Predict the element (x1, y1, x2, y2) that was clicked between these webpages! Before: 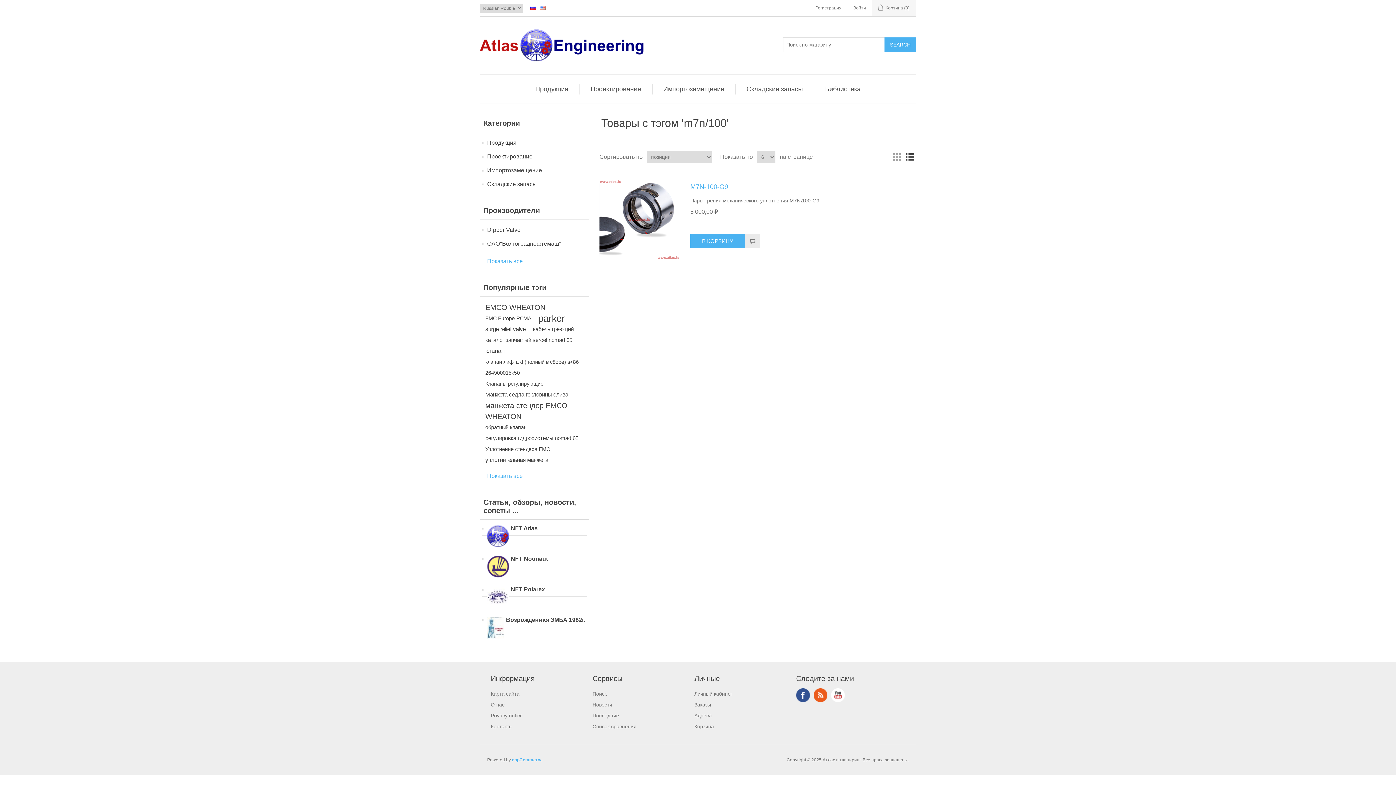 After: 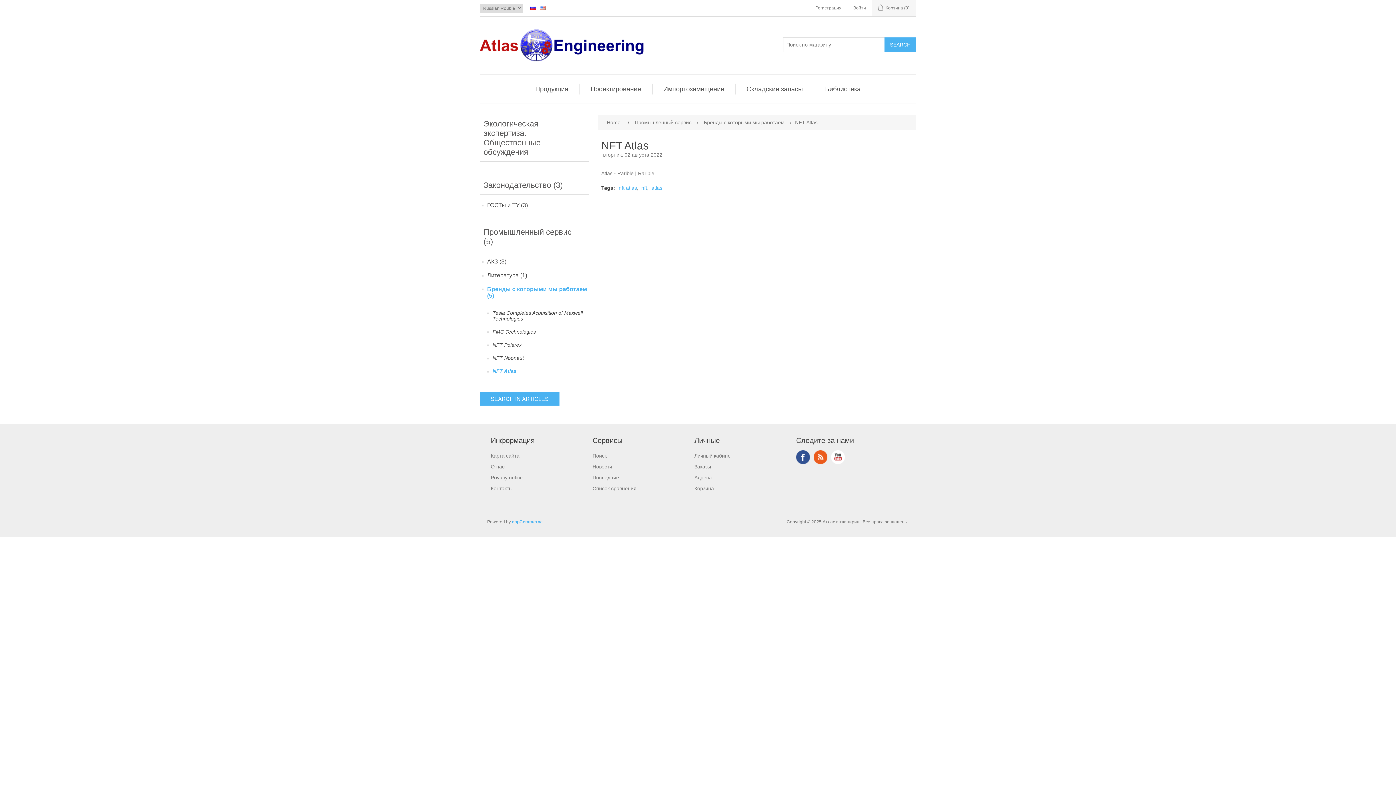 Action: bbox: (510, 523, 537, 533) label: NFT Atlas